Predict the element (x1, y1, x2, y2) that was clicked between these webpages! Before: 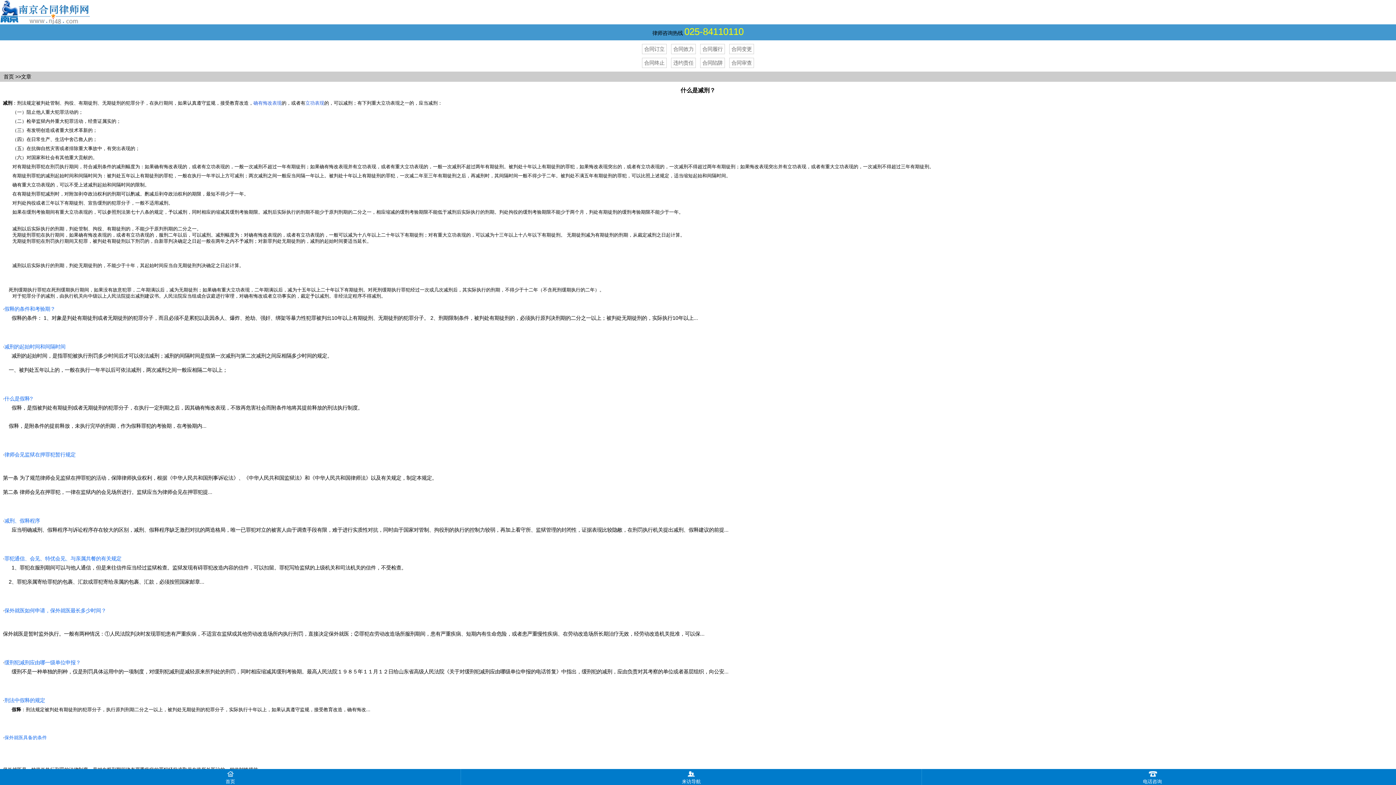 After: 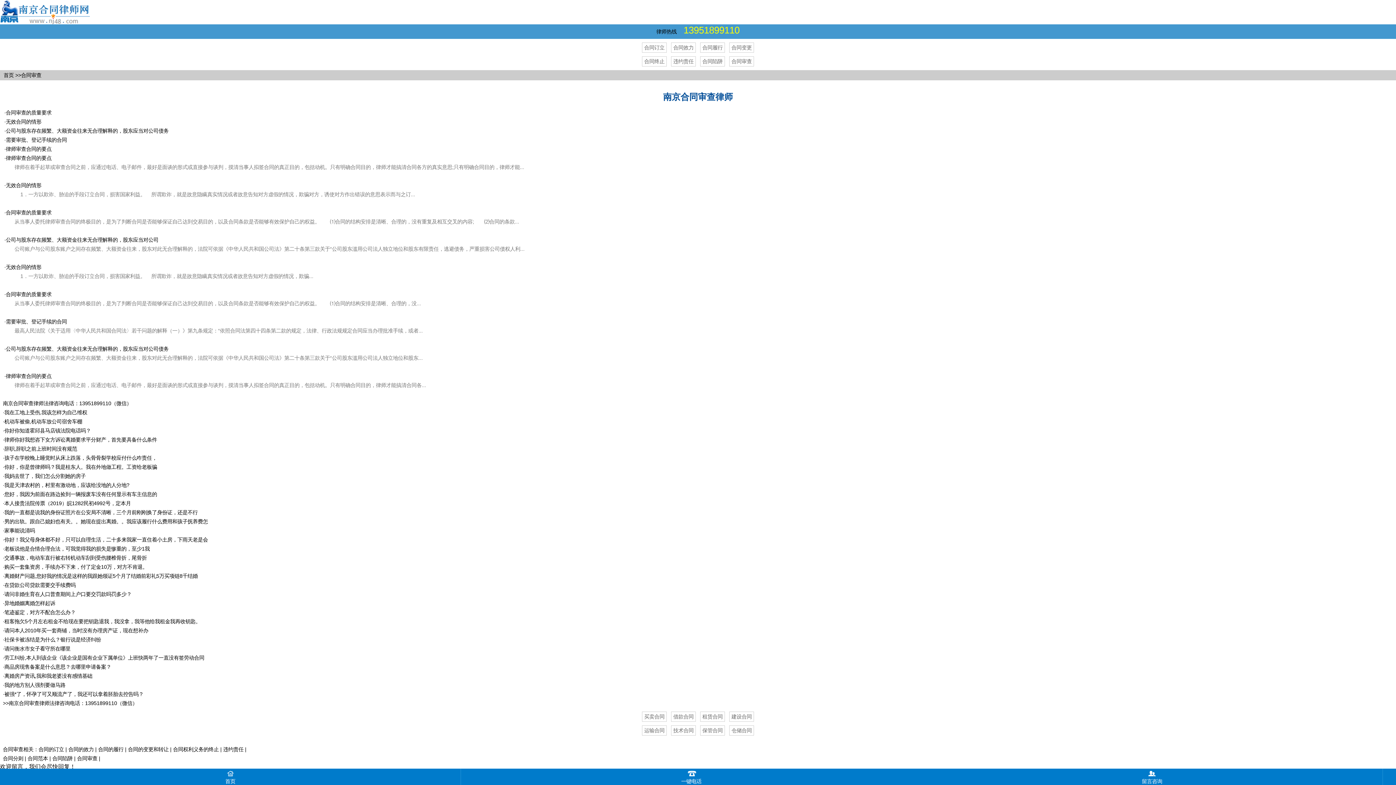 Action: label: 合同审查 bbox: (729, 57, 754, 68)